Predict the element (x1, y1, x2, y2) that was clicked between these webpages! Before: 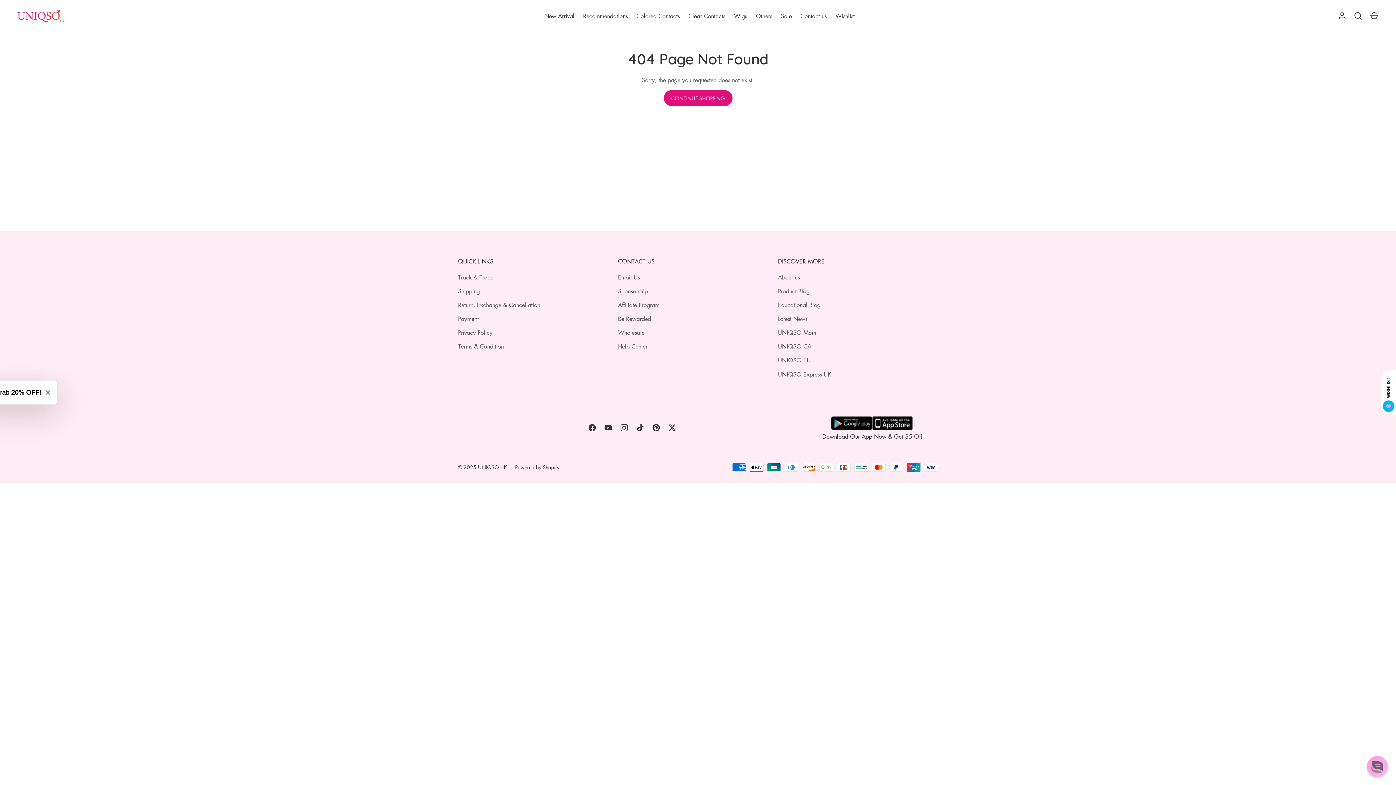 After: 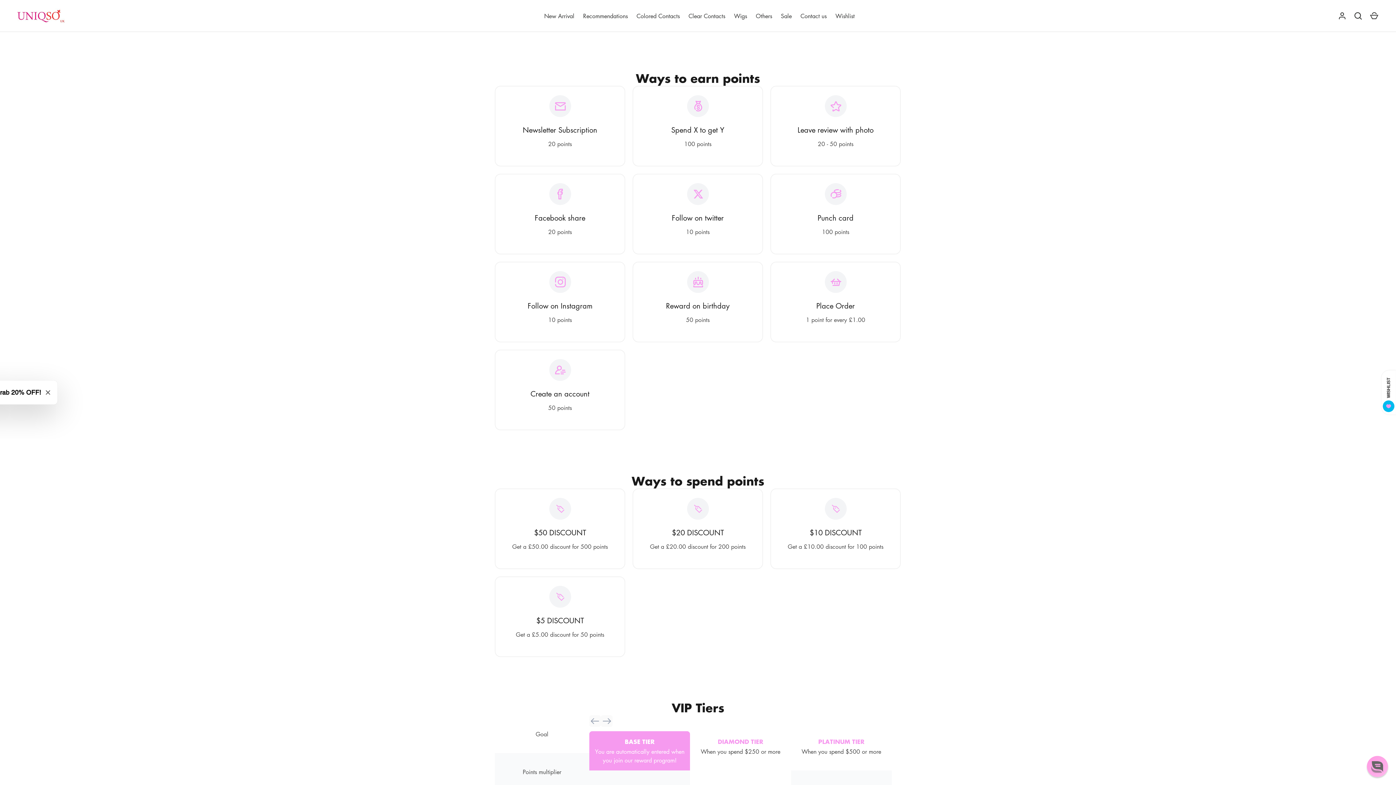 Action: label: Be Rewarded bbox: (618, 314, 651, 322)